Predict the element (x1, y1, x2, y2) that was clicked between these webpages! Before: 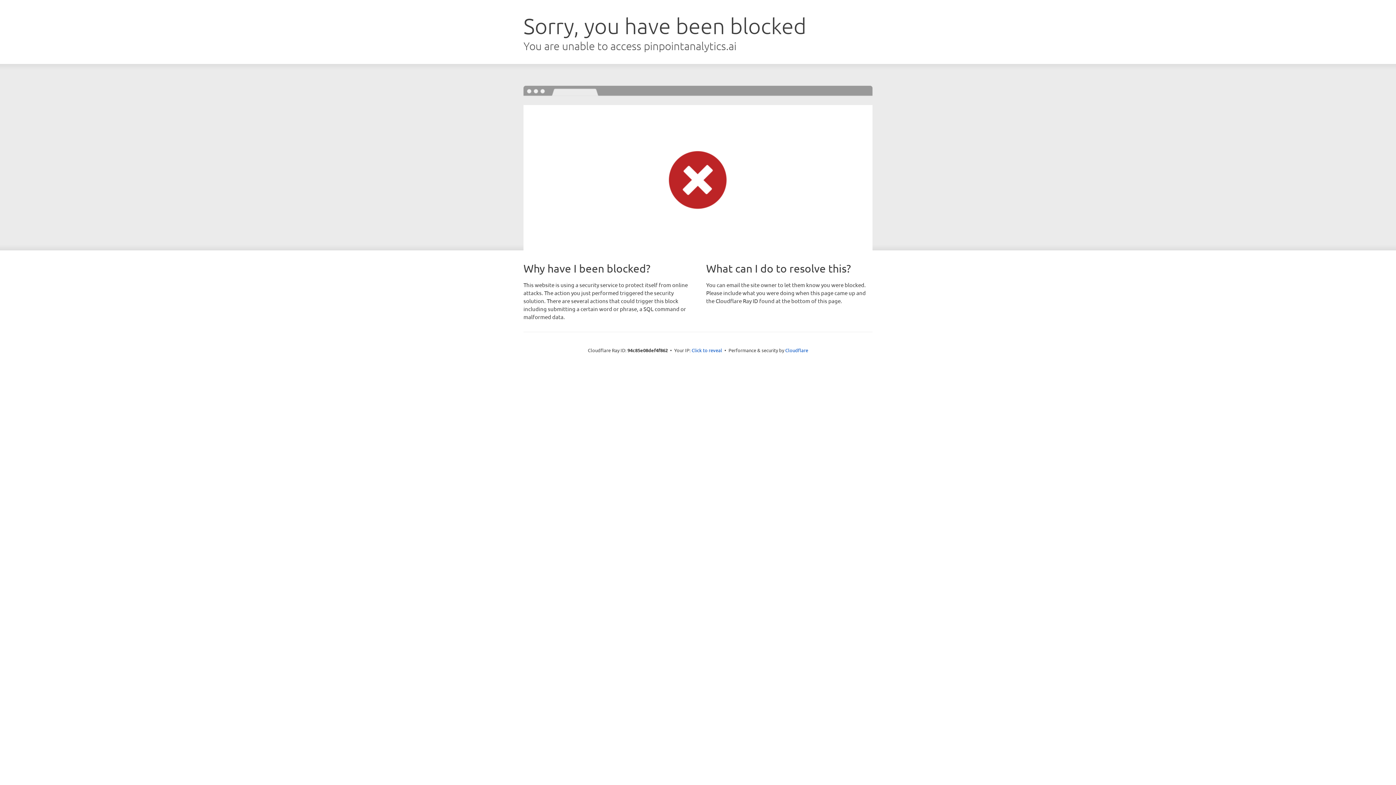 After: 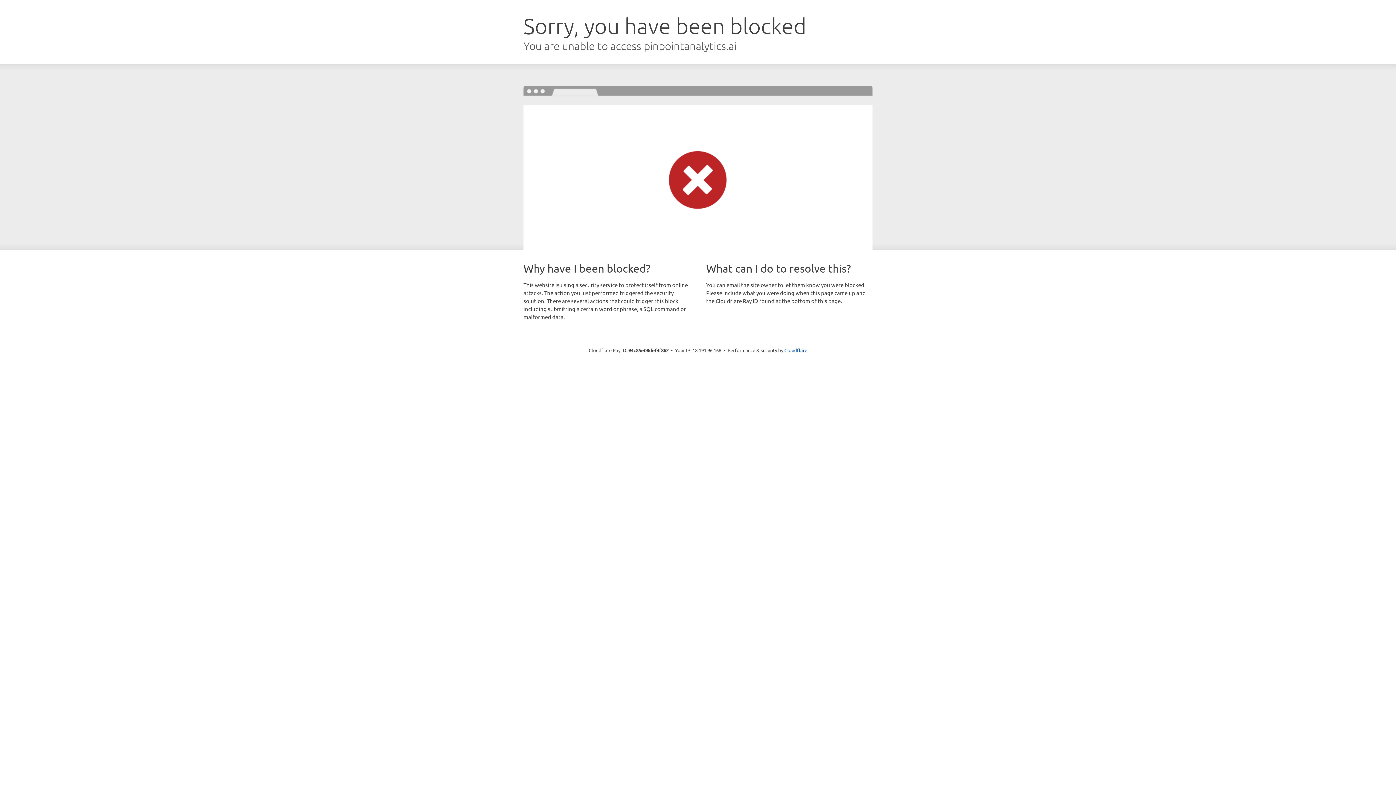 Action: bbox: (691, 346, 722, 353) label: Click to reveal